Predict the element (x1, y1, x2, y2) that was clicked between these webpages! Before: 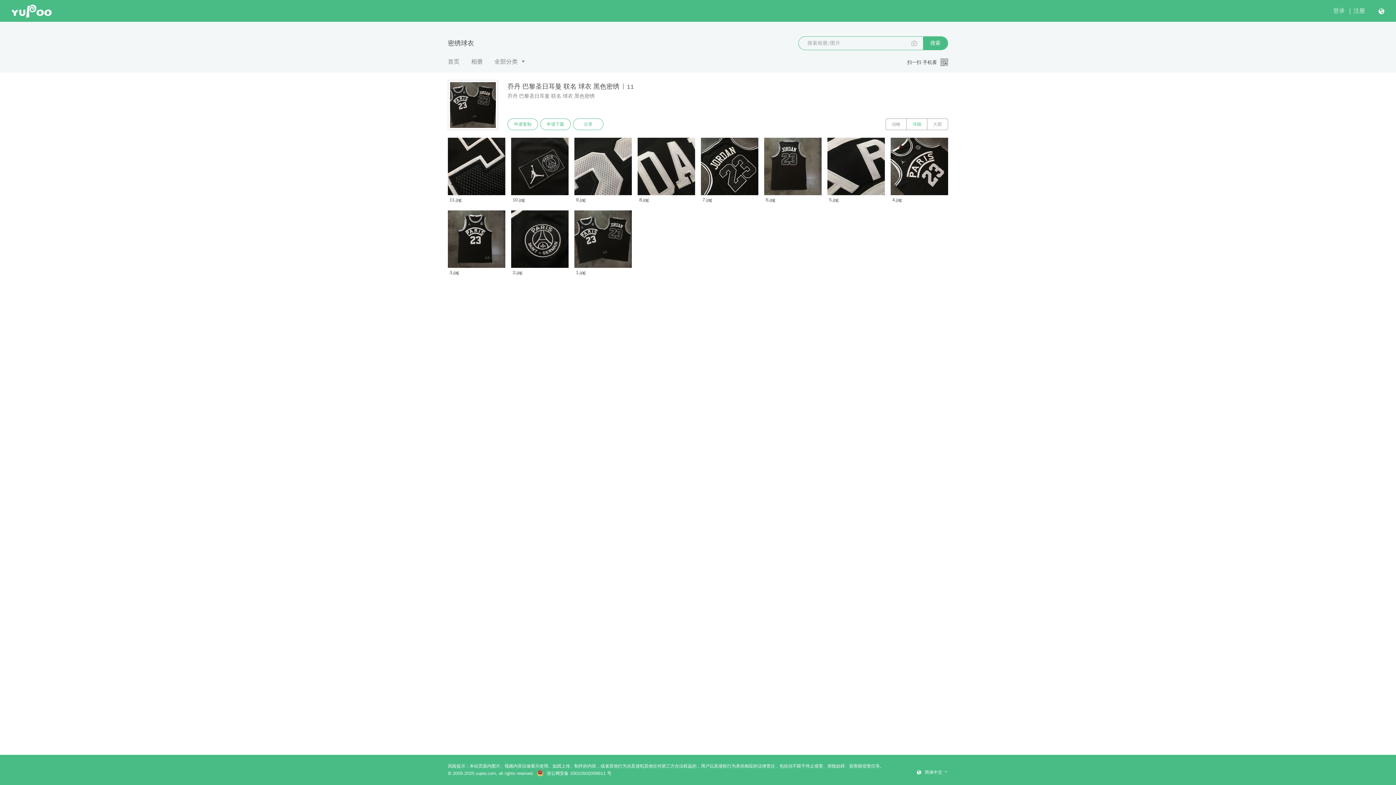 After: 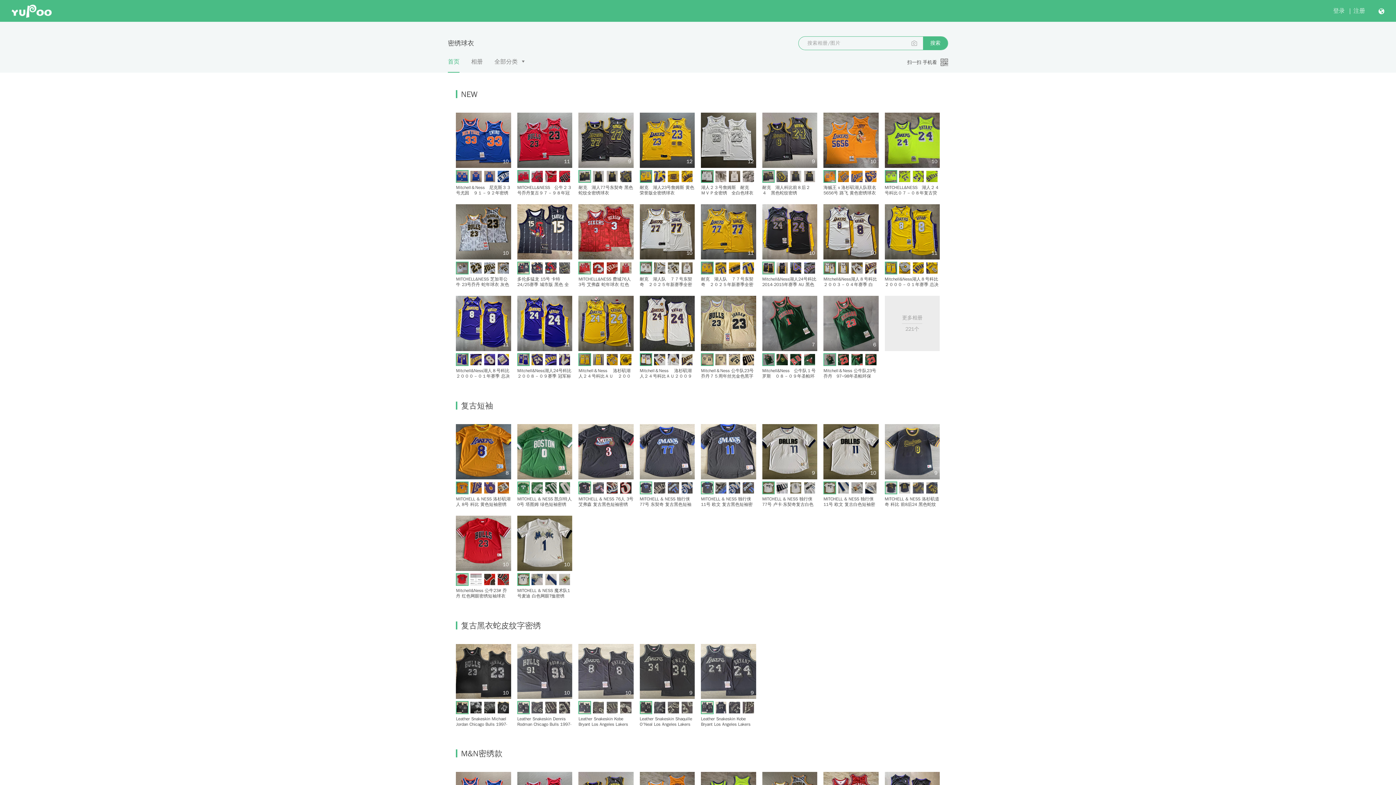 Action: label: 首页 bbox: (448, 57, 459, 72)